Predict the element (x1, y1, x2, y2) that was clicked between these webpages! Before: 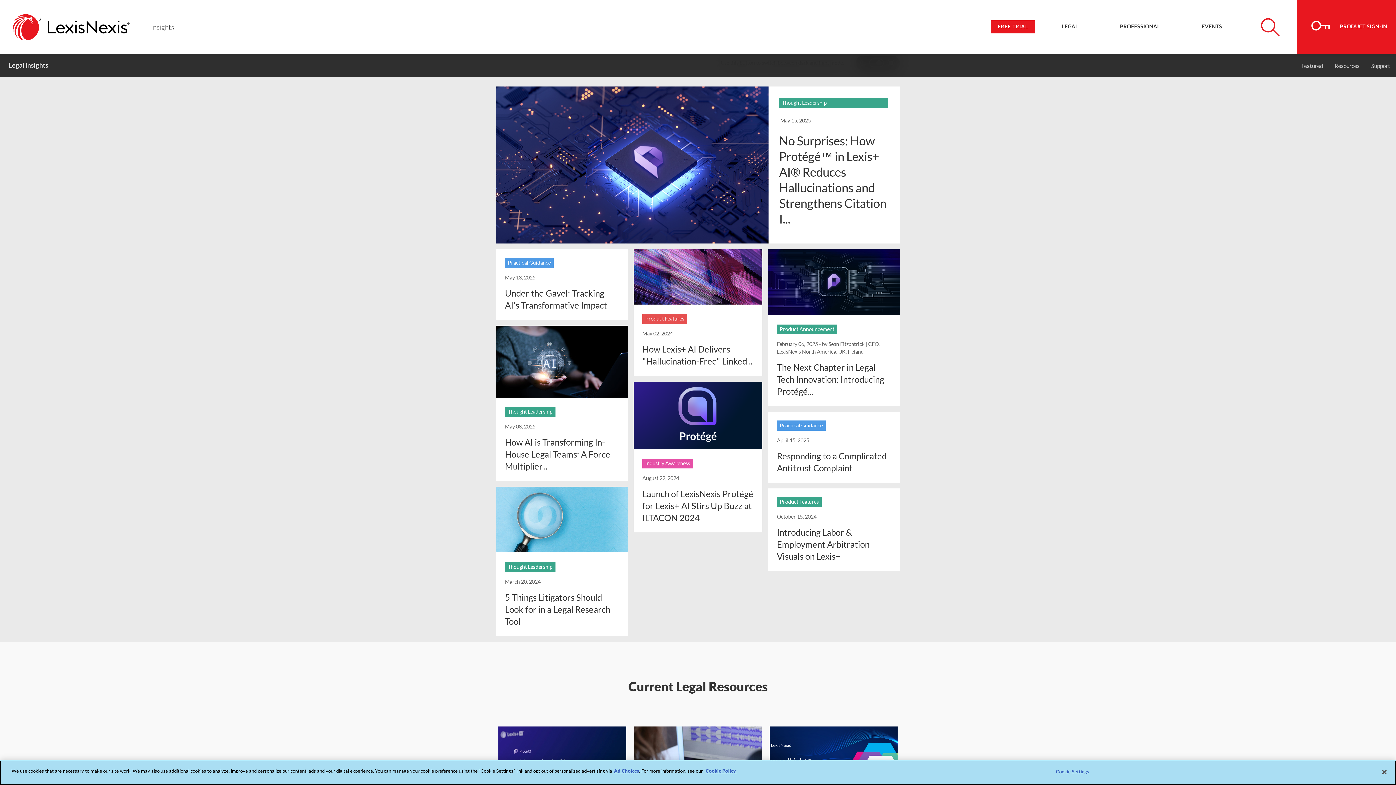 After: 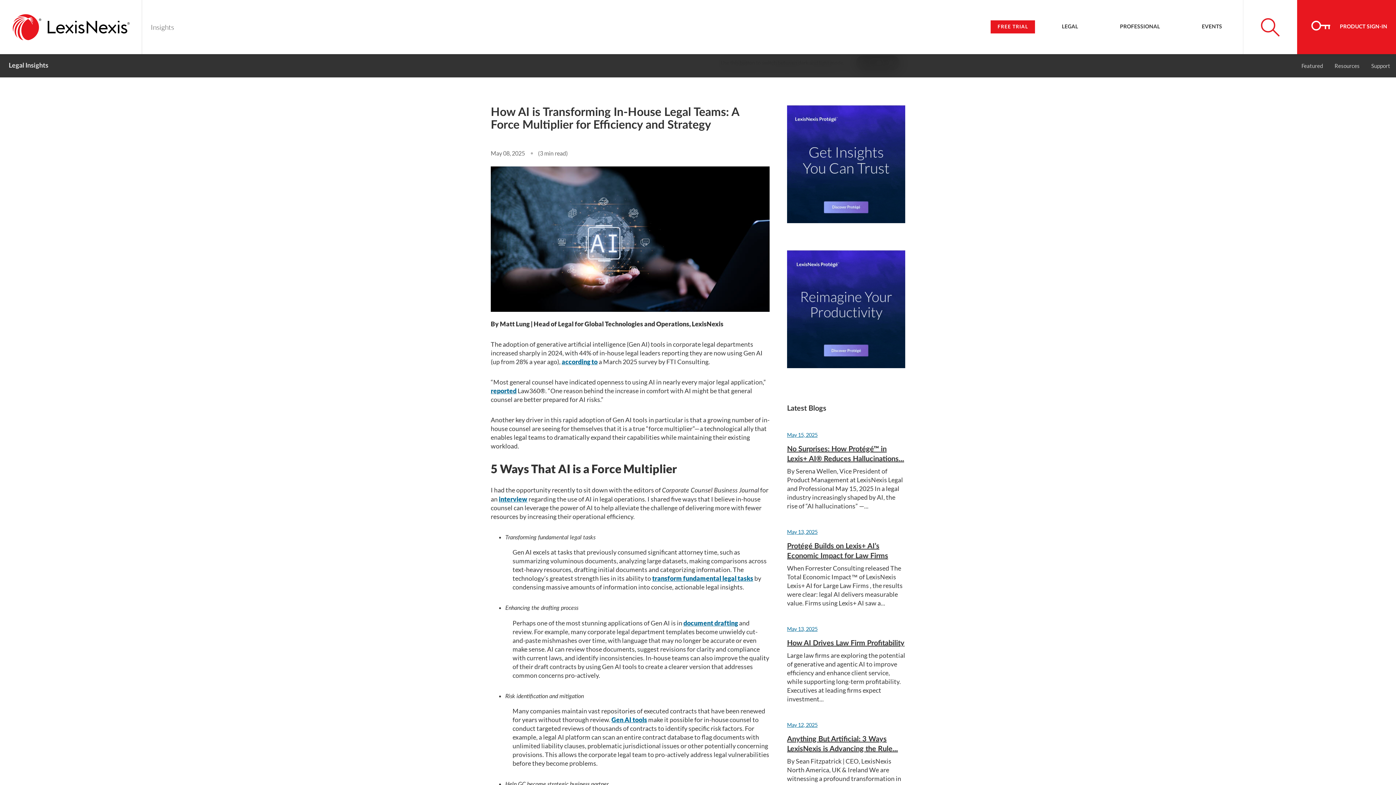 Action: bbox: (505, 437, 610, 471) label: How AI is Transforming In-House Legal Teams: A Force Multiplier...